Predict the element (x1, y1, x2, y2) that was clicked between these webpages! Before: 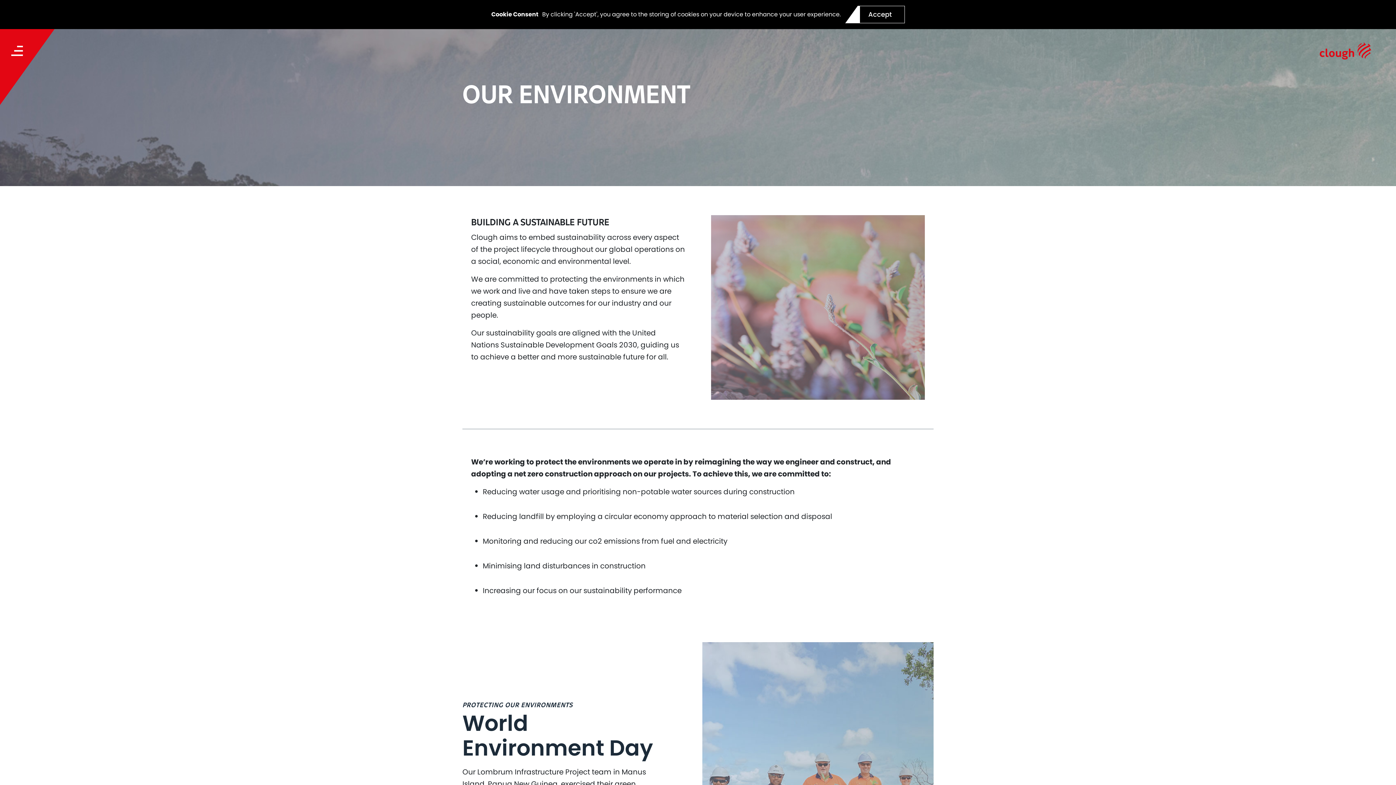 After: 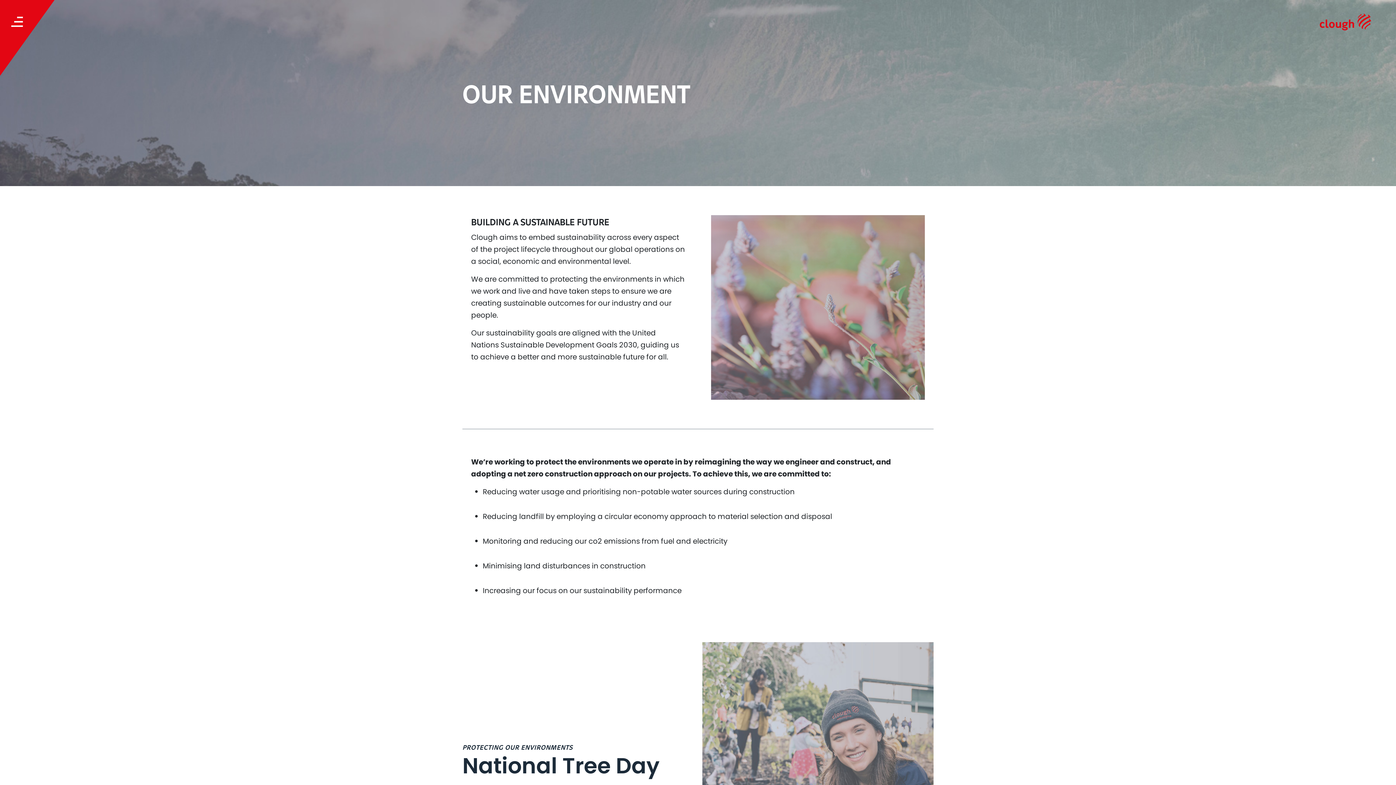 Action: label: Accept bbox: (859, 5, 904, 23)